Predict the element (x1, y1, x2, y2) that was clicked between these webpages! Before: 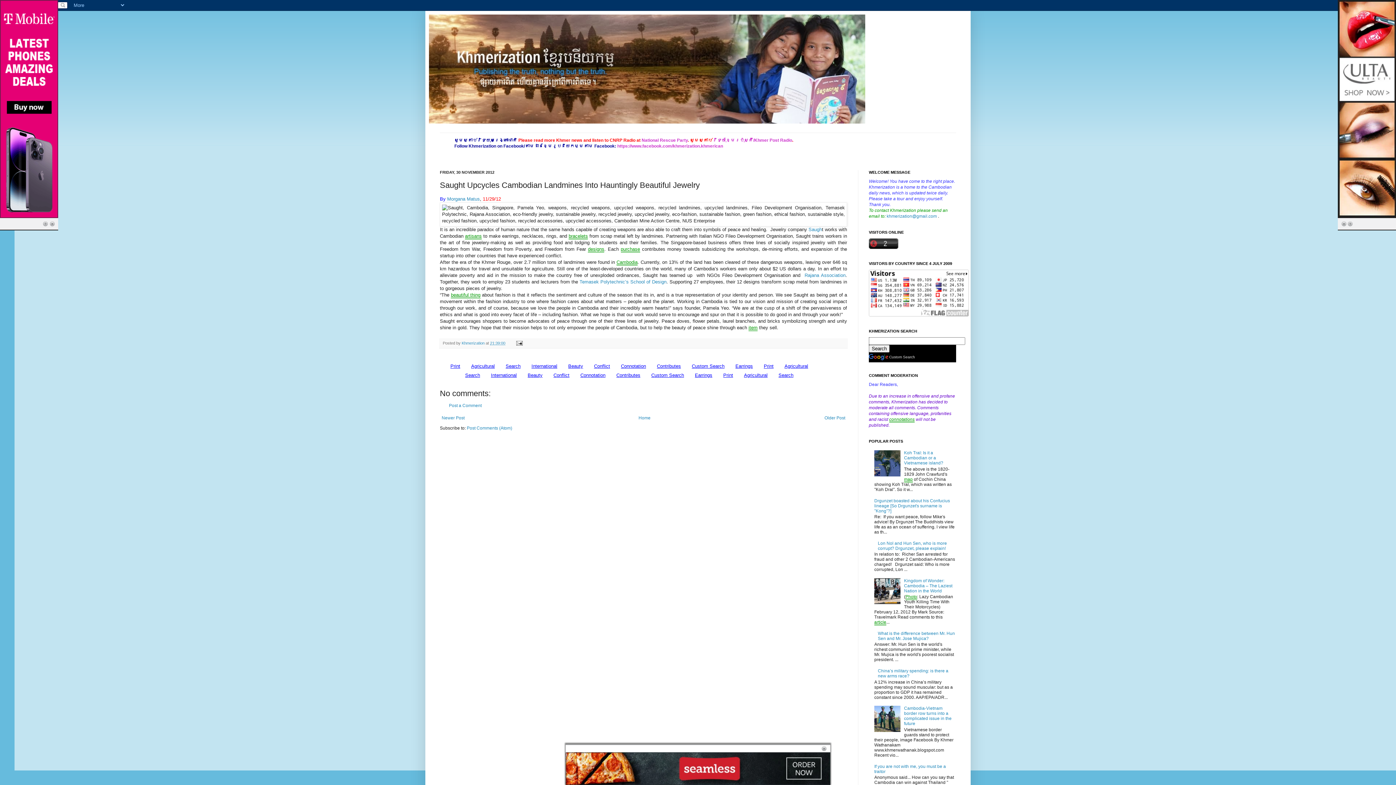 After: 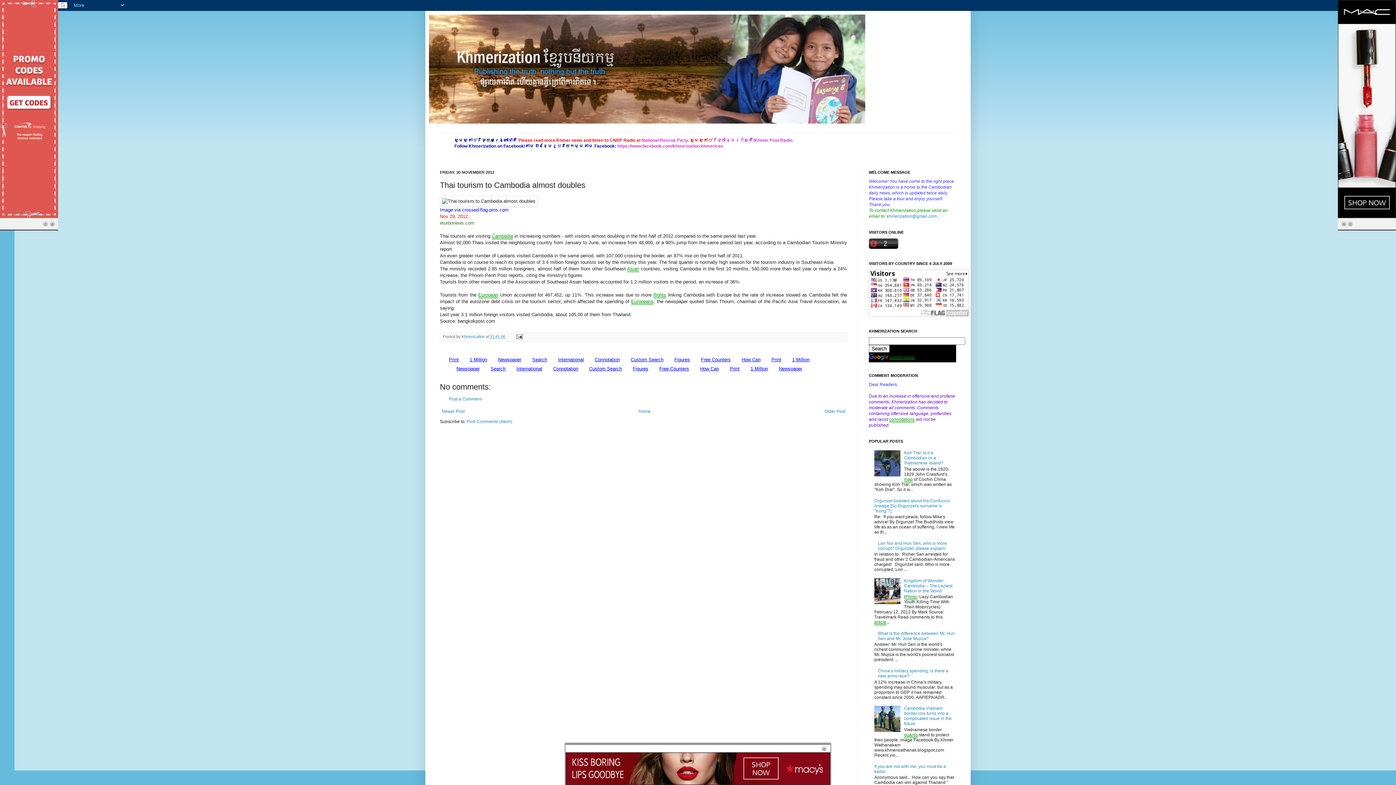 Action: bbox: (440, 413, 466, 422) label: Newer Post